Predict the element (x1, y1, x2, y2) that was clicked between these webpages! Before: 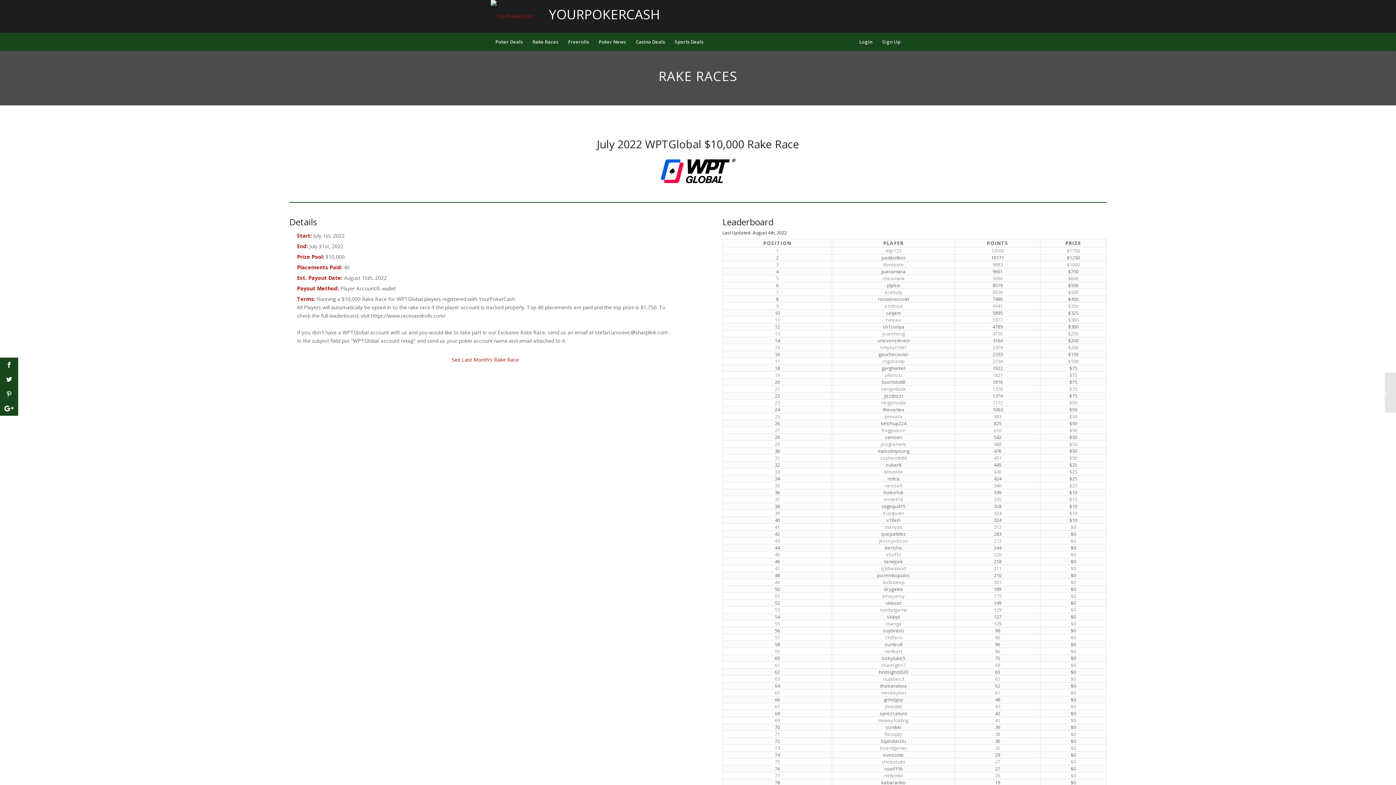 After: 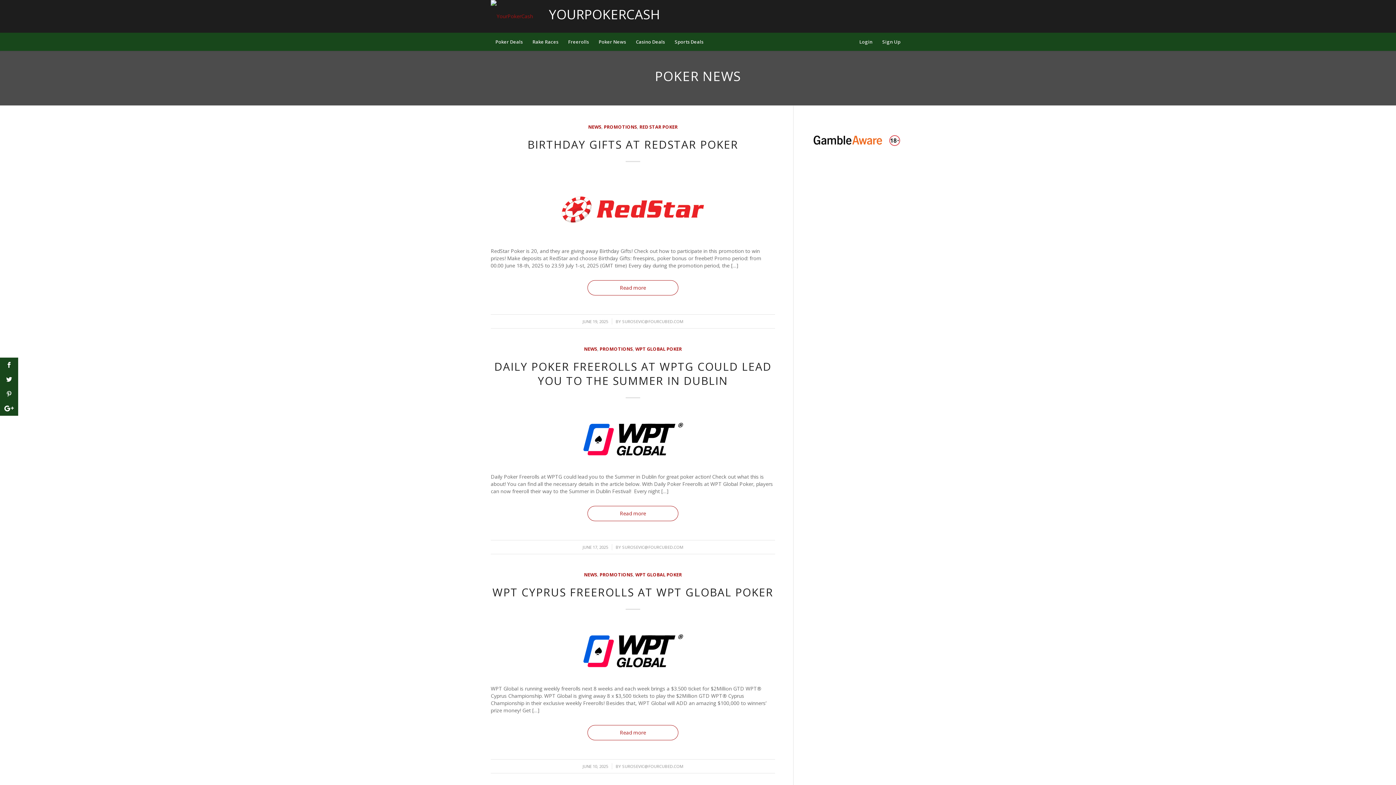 Action: label: Poker News bbox: (593, 32, 630, 50)